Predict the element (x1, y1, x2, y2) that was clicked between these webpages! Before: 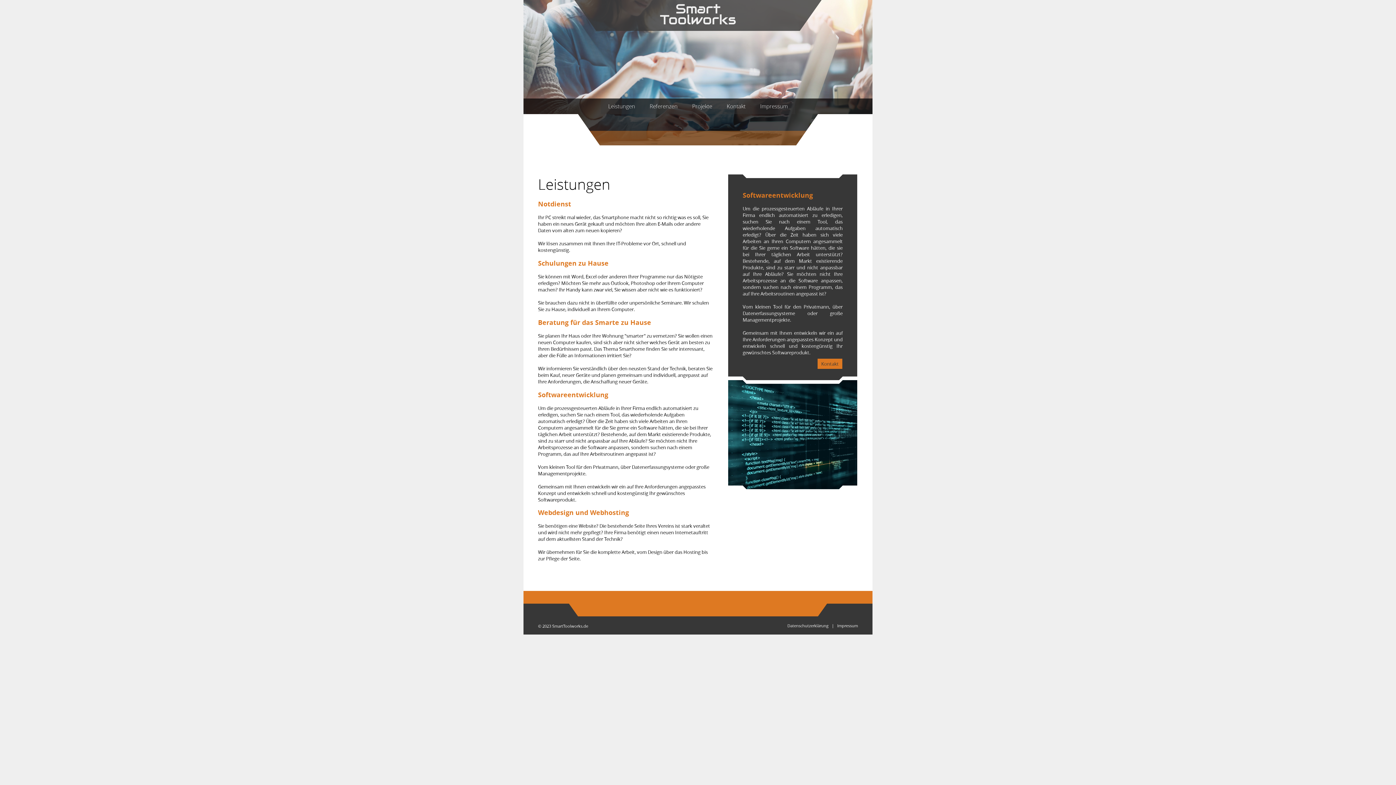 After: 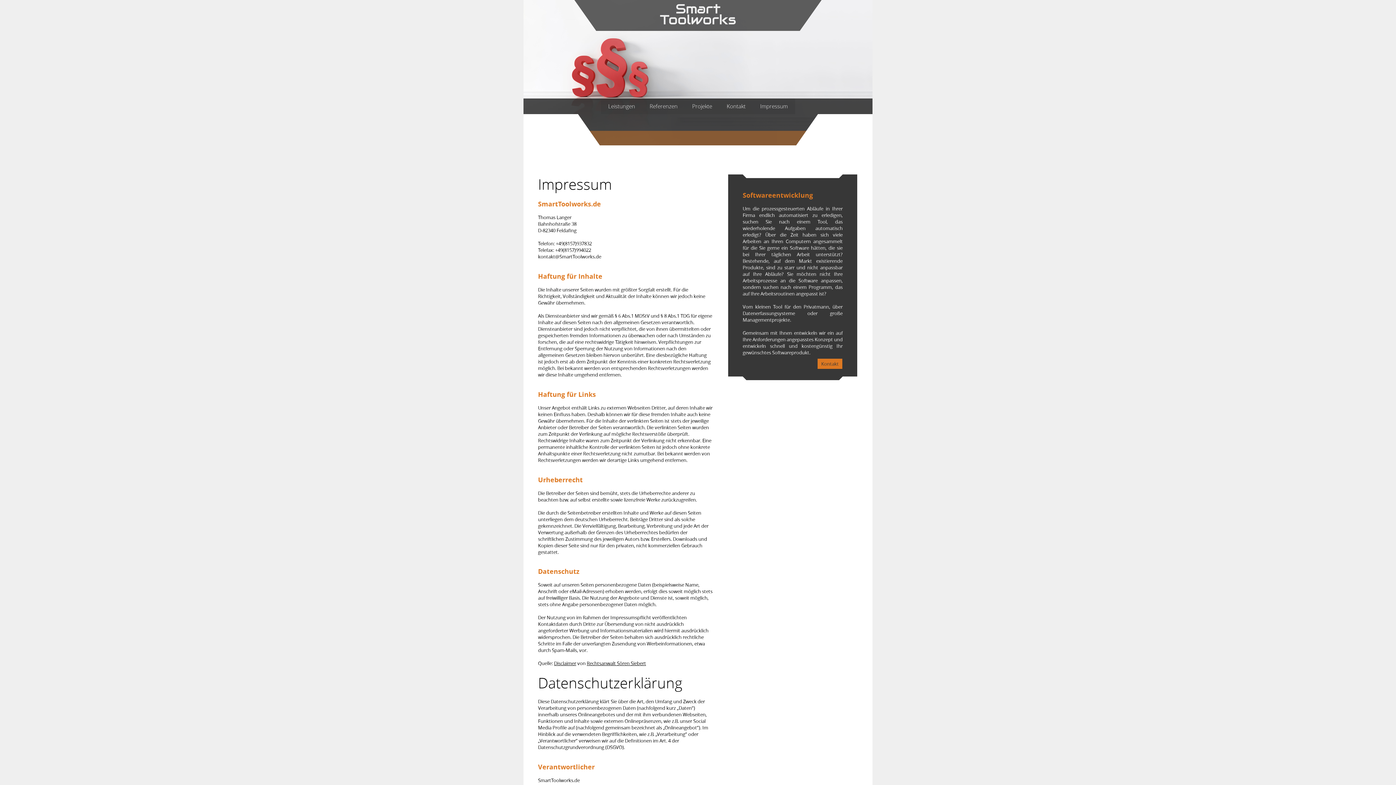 Action: bbox: (787, 623, 828, 629) label: Datenschutzerklärung